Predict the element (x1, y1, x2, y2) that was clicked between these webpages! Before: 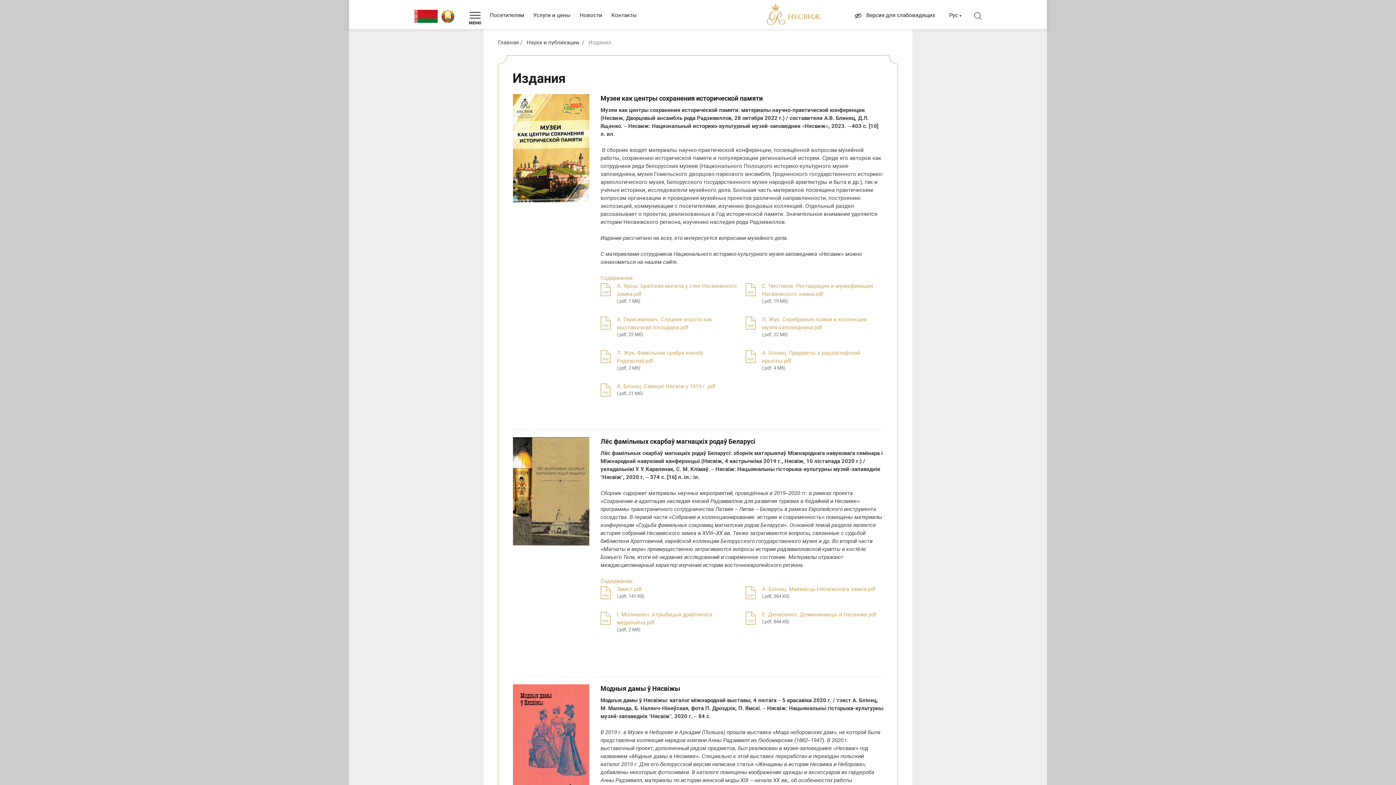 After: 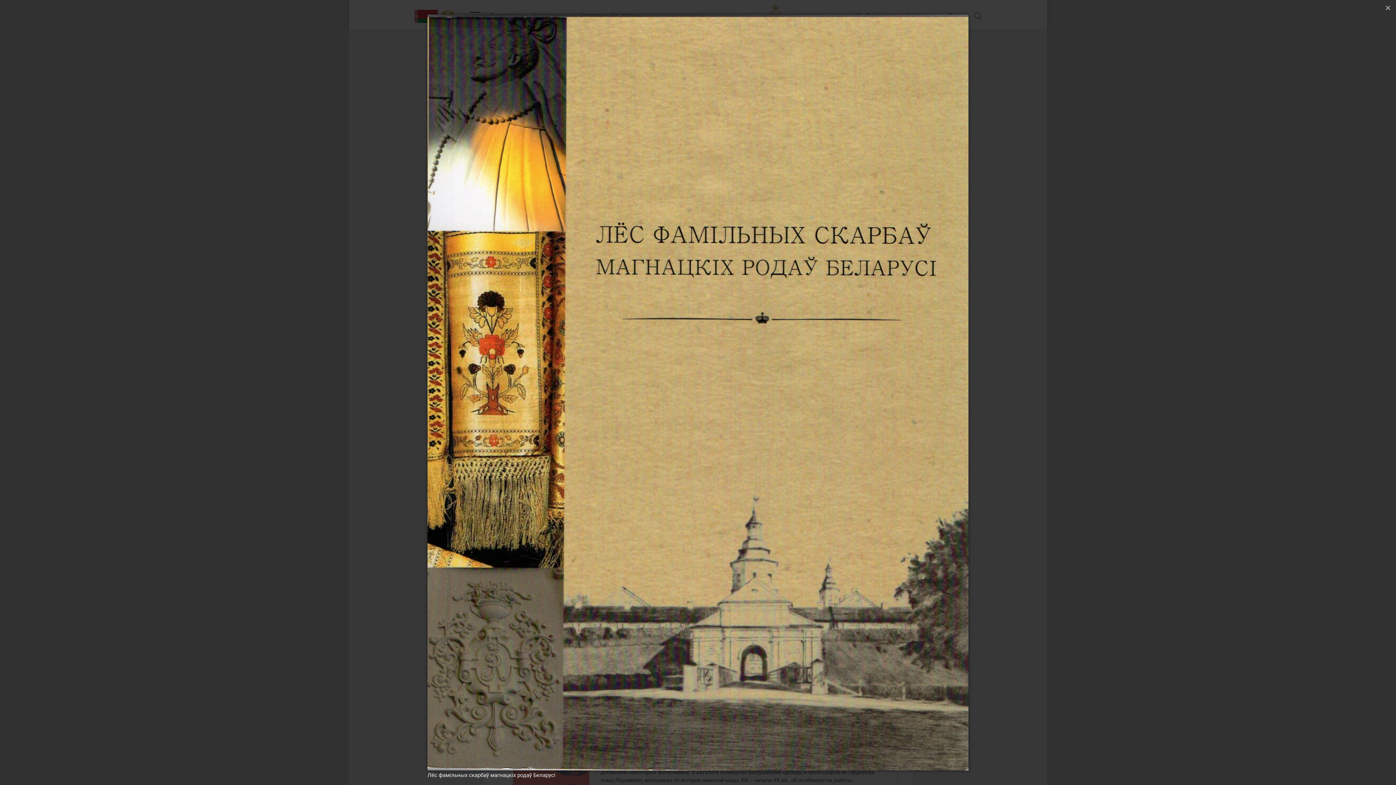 Action: bbox: (512, 437, 589, 545)